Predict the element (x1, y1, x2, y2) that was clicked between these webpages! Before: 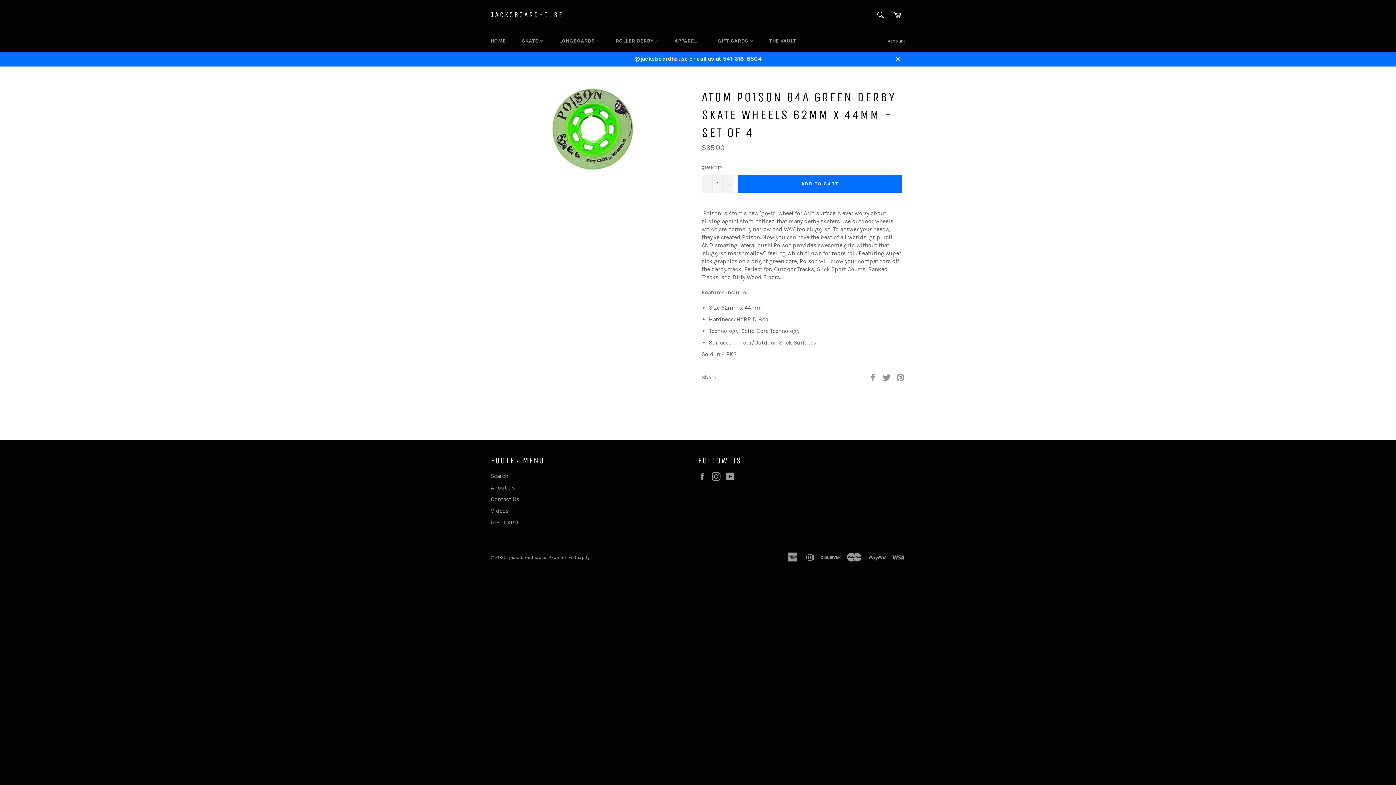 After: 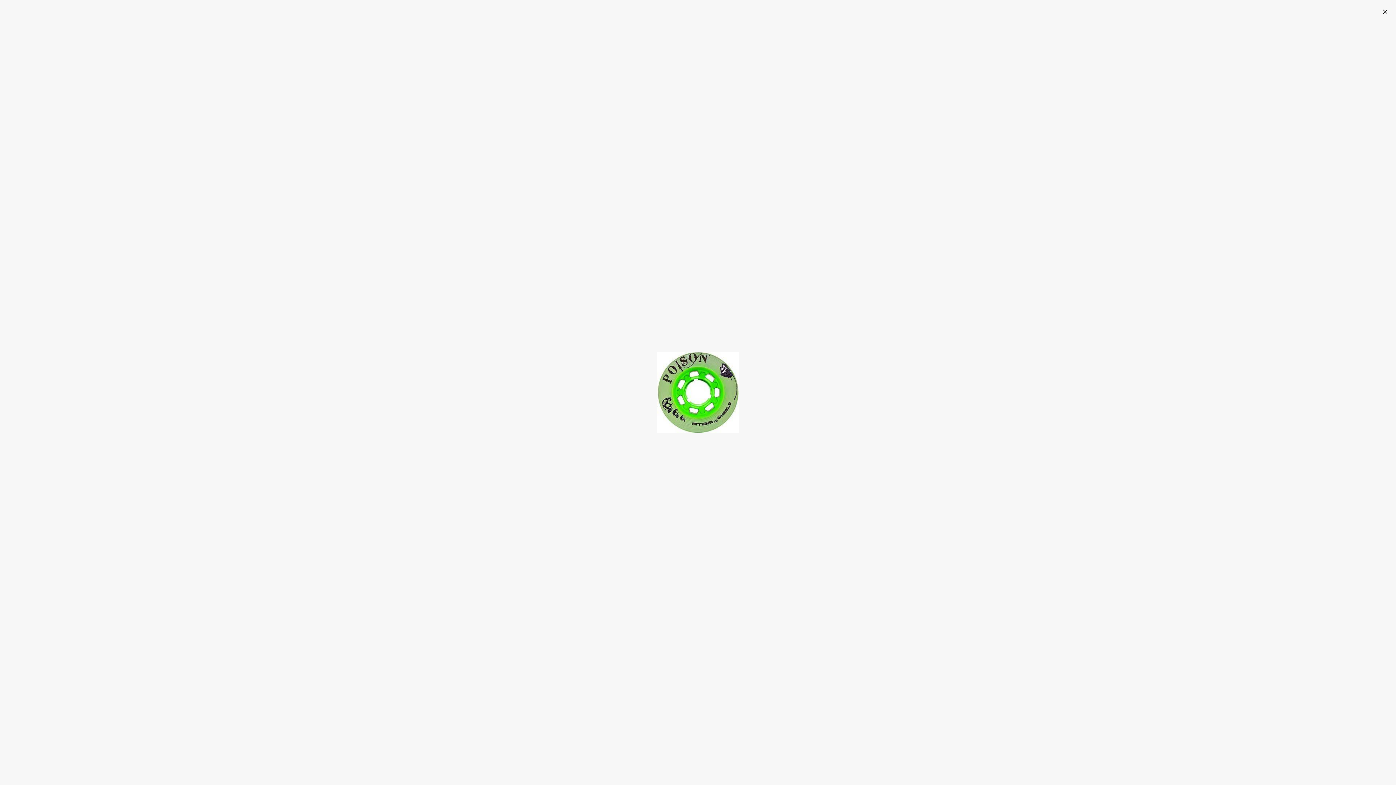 Action: bbox: (551, 164, 633, 171)